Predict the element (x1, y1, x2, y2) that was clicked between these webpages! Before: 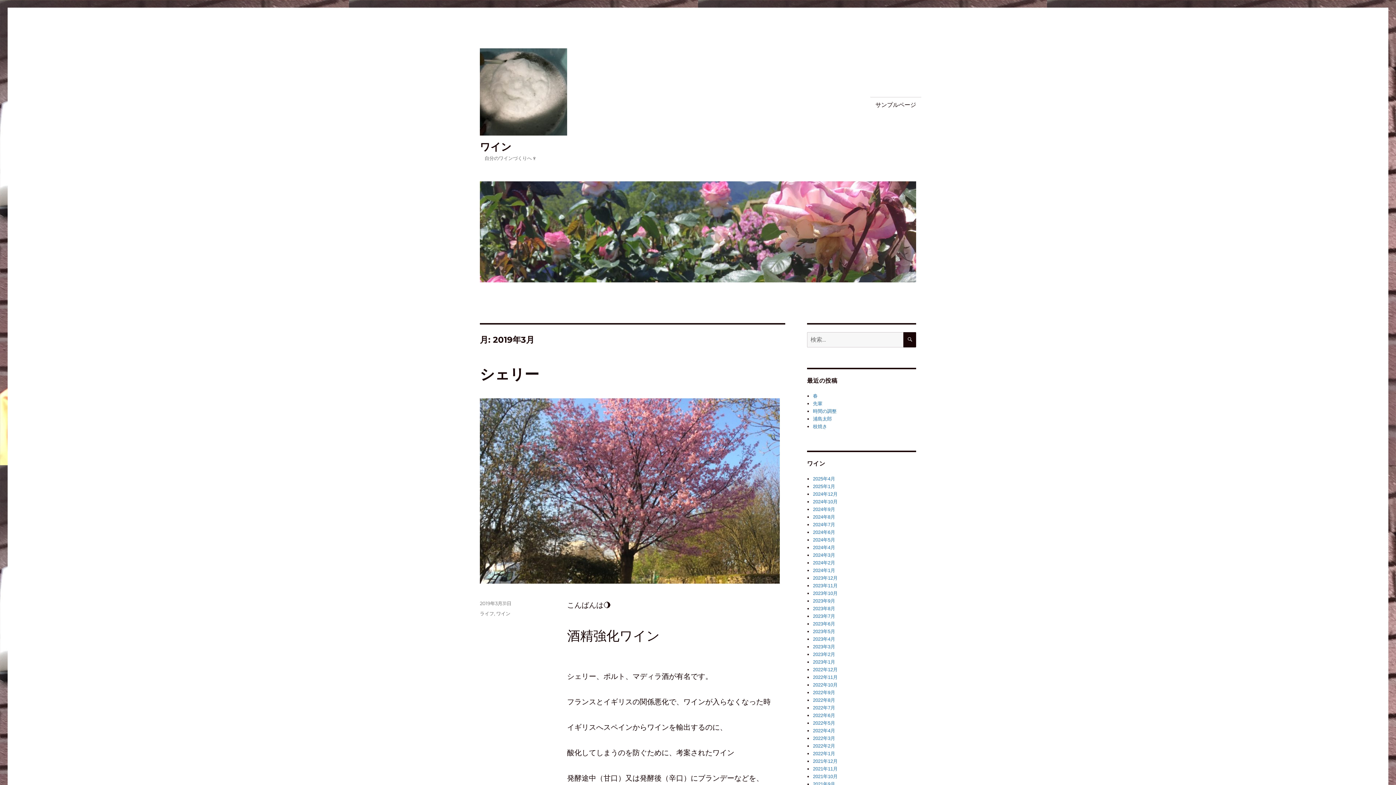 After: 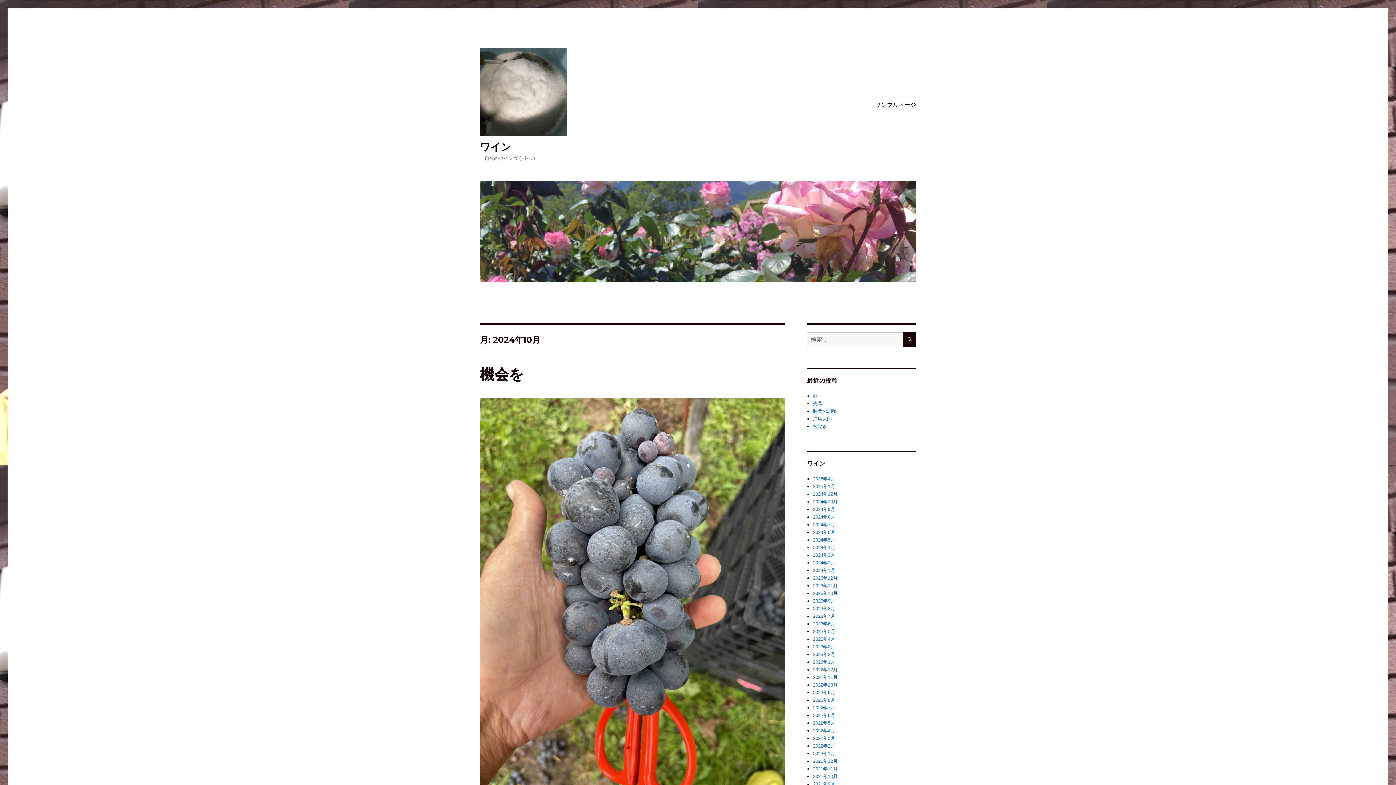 Action: bbox: (813, 499, 837, 504) label: 2024年10月